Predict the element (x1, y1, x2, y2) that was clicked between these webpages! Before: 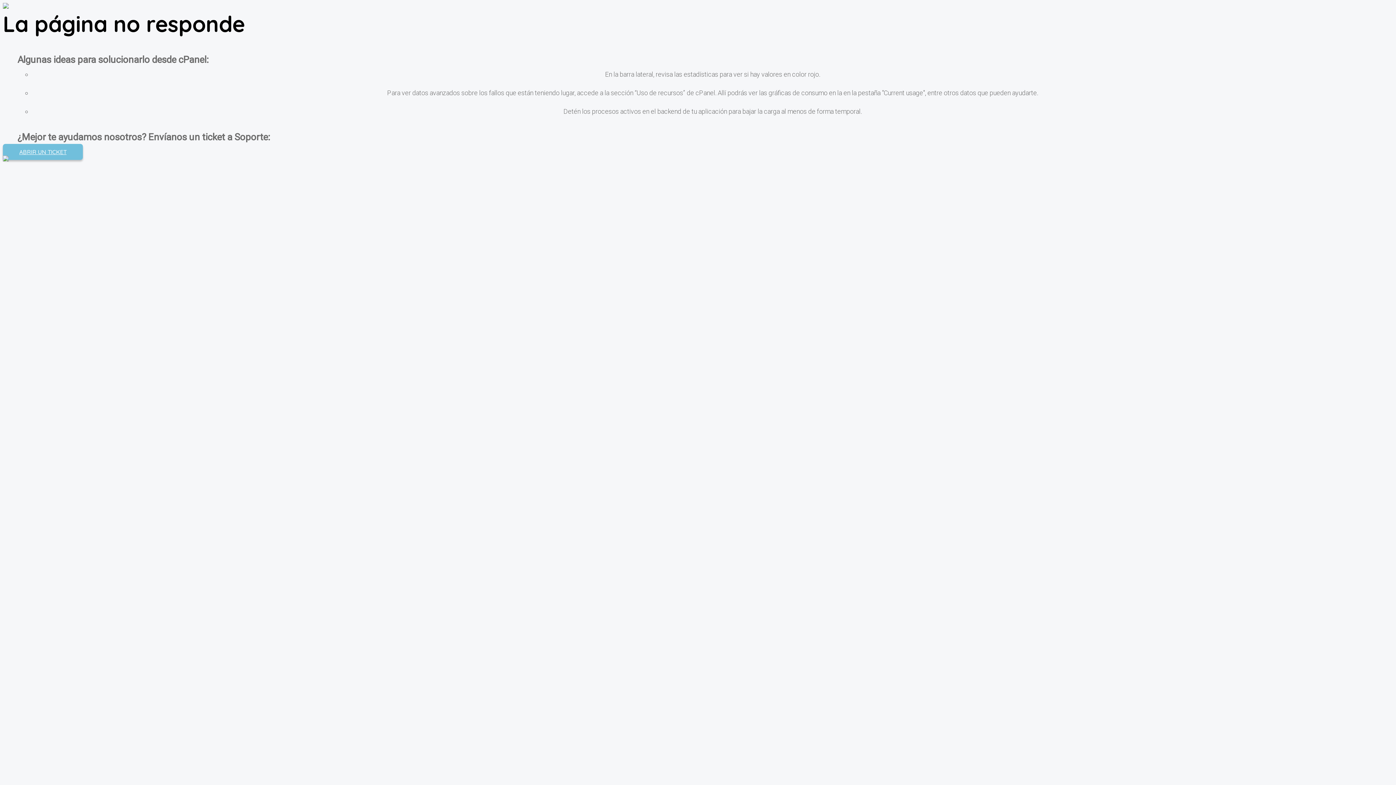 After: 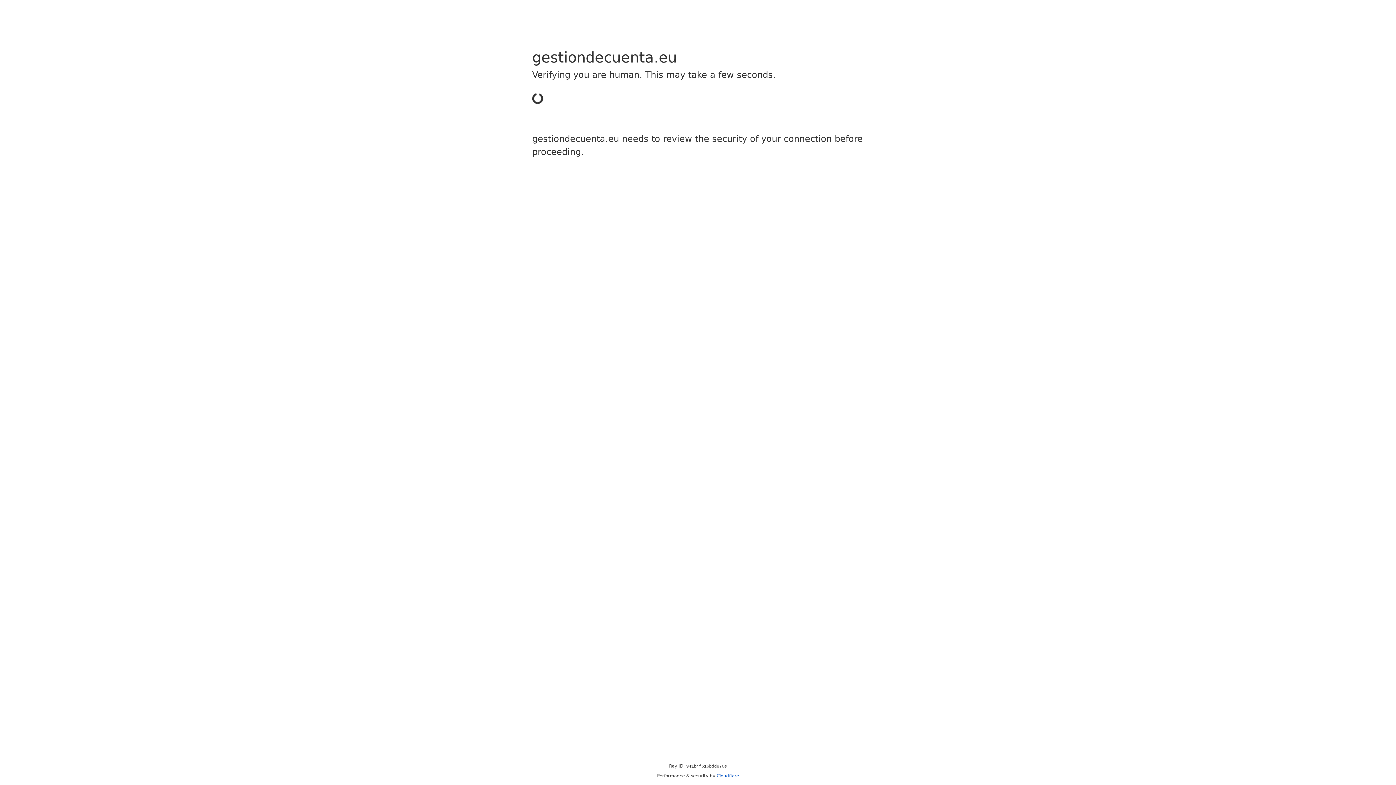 Action: bbox: (2, 144, 82, 160) label: ABRIR UN TICKET